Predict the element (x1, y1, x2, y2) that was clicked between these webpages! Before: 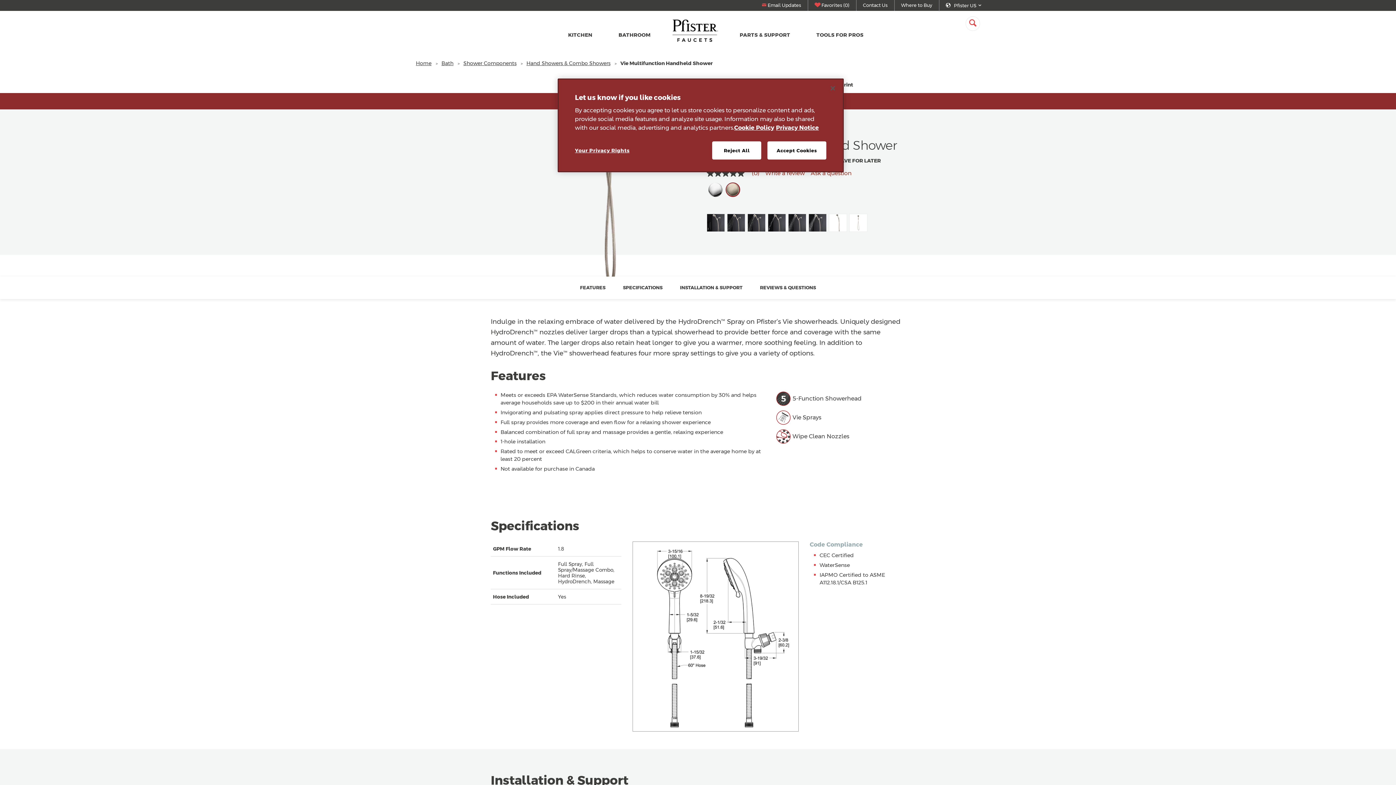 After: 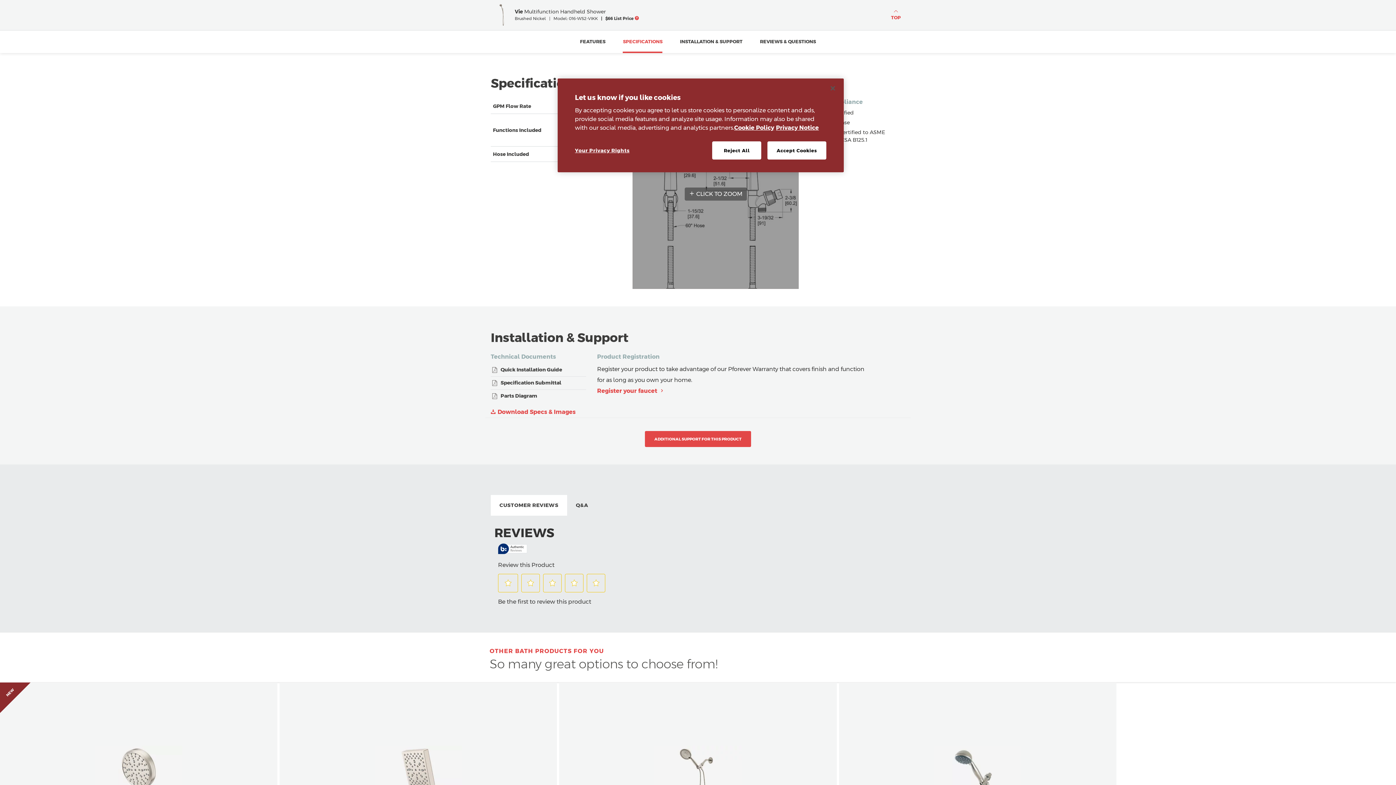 Action: label: SPECIFICATIONS bbox: (614, 276, 671, 299)